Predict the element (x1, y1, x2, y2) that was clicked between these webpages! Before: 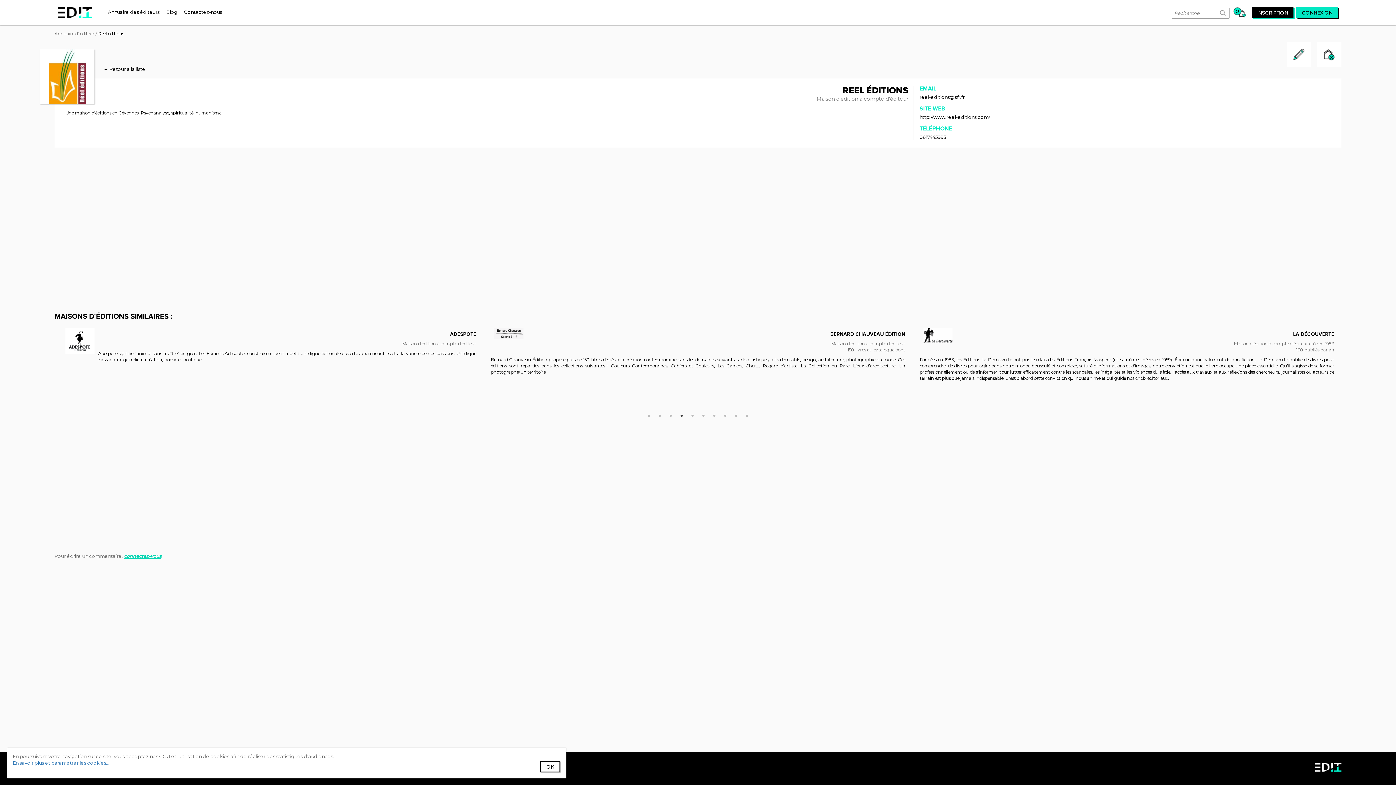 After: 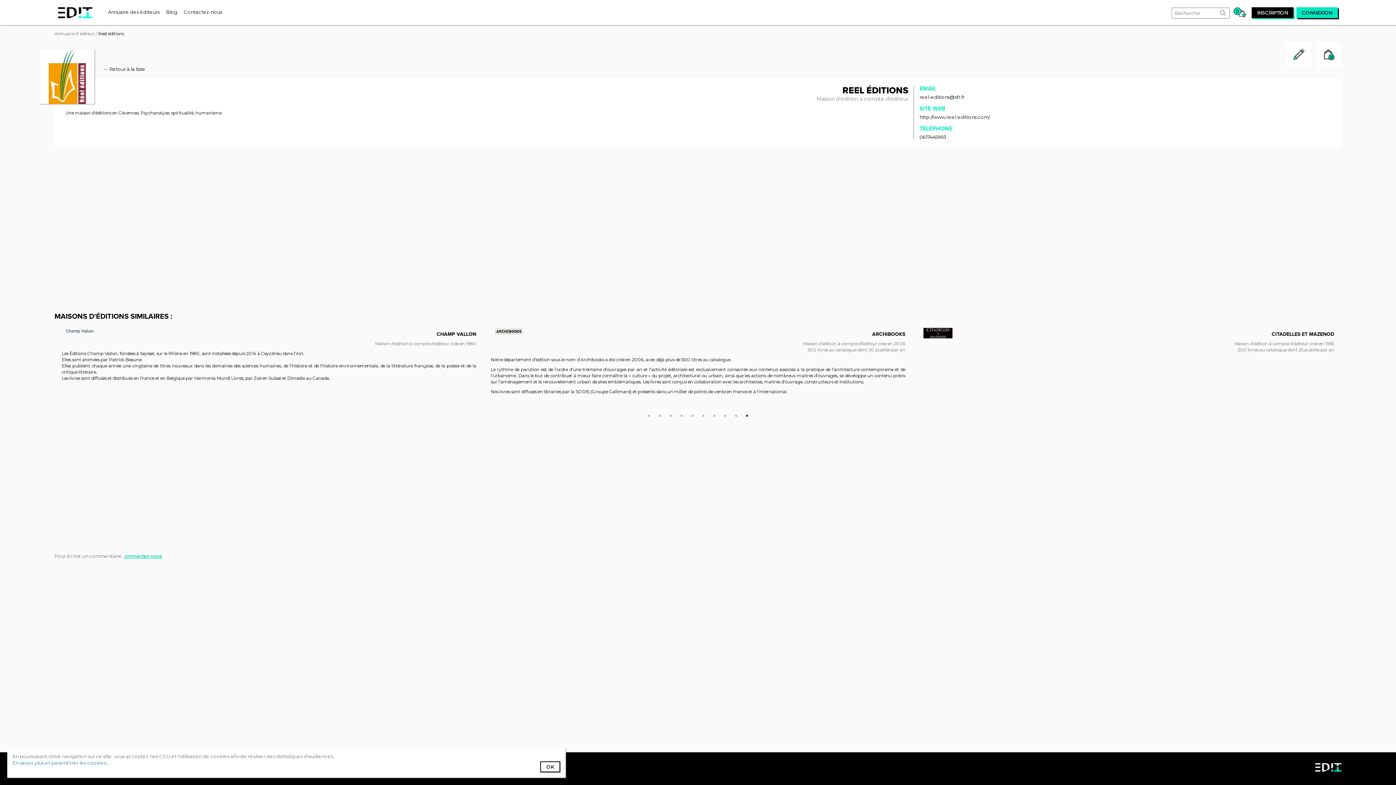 Action: bbox: (743, 411, 750, 418) label: 10